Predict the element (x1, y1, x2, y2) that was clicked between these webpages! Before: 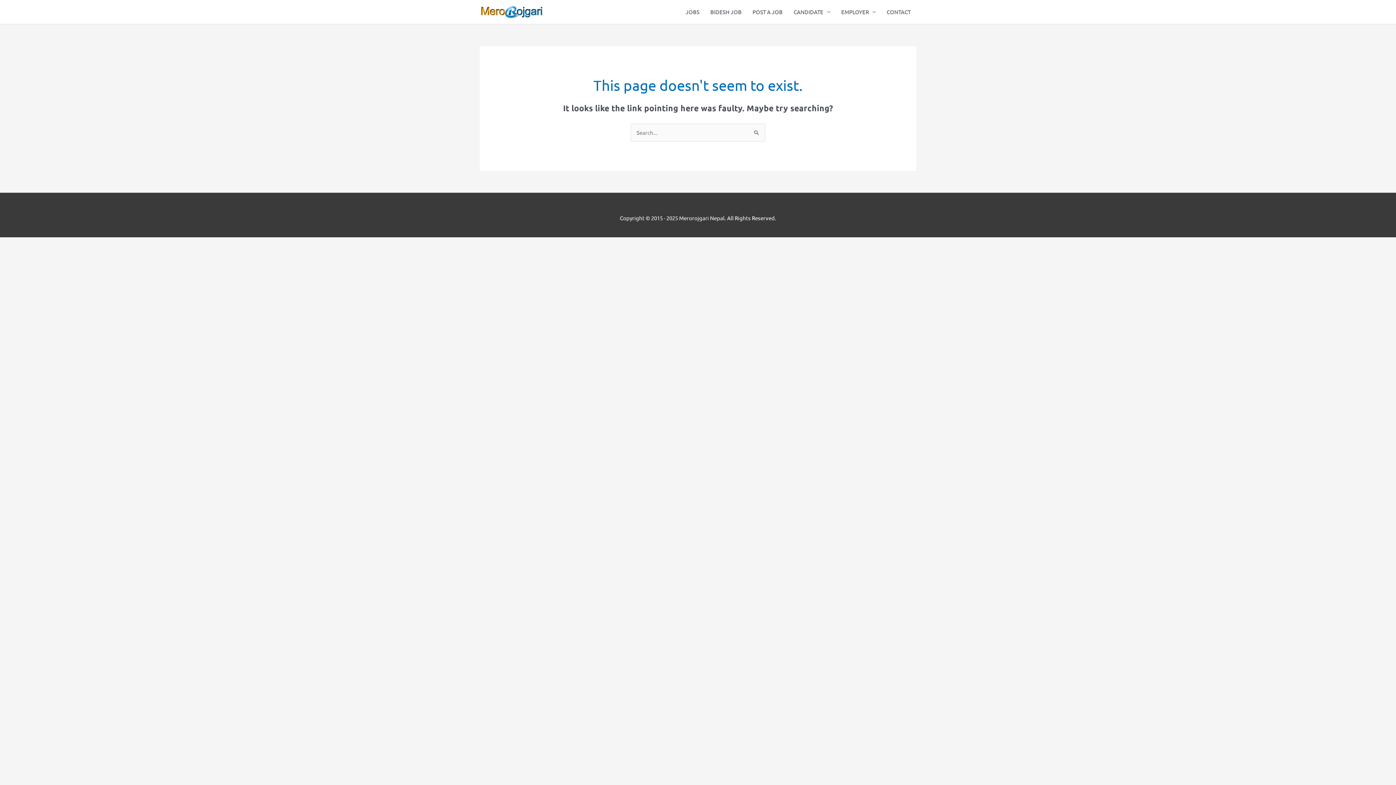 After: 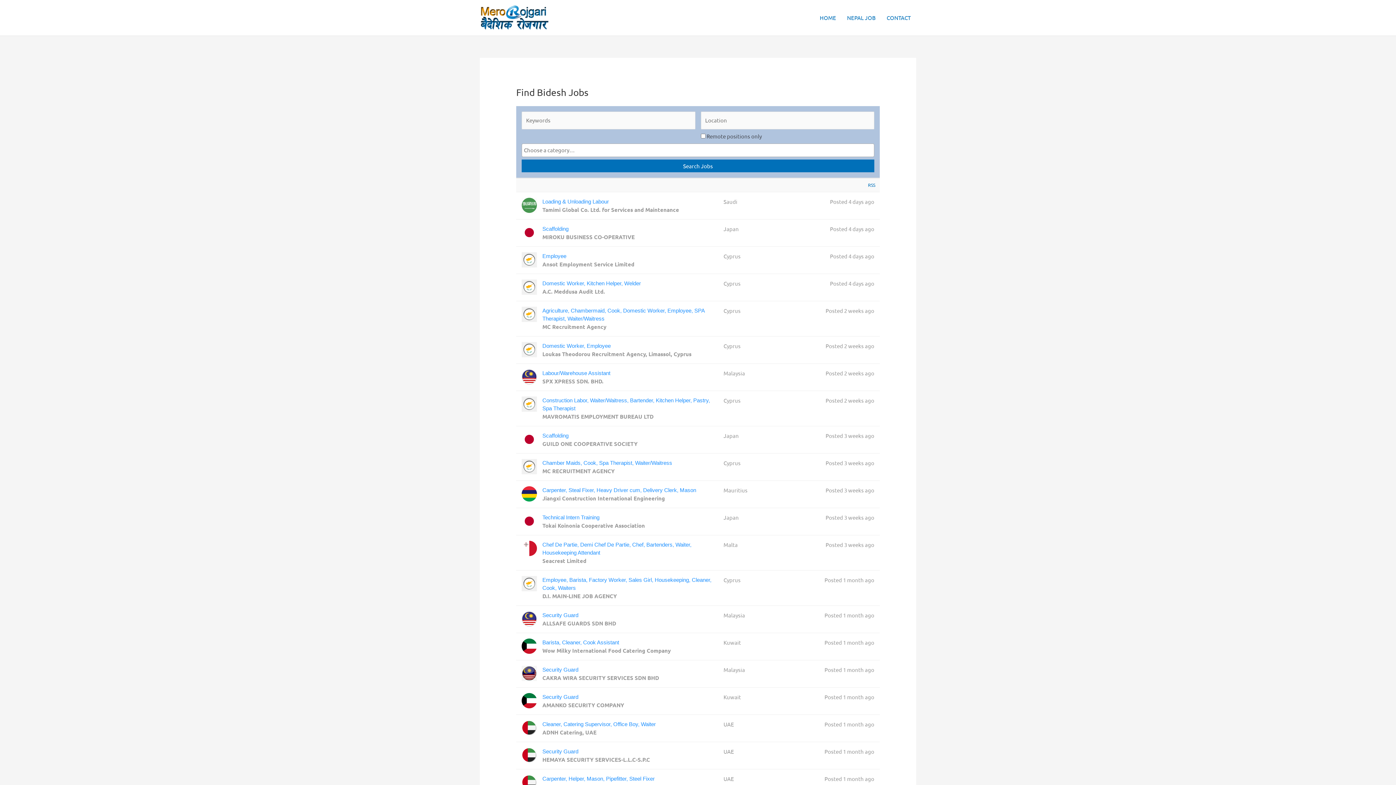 Action: bbox: (705, 0, 747, 24) label: BIDESH JOB